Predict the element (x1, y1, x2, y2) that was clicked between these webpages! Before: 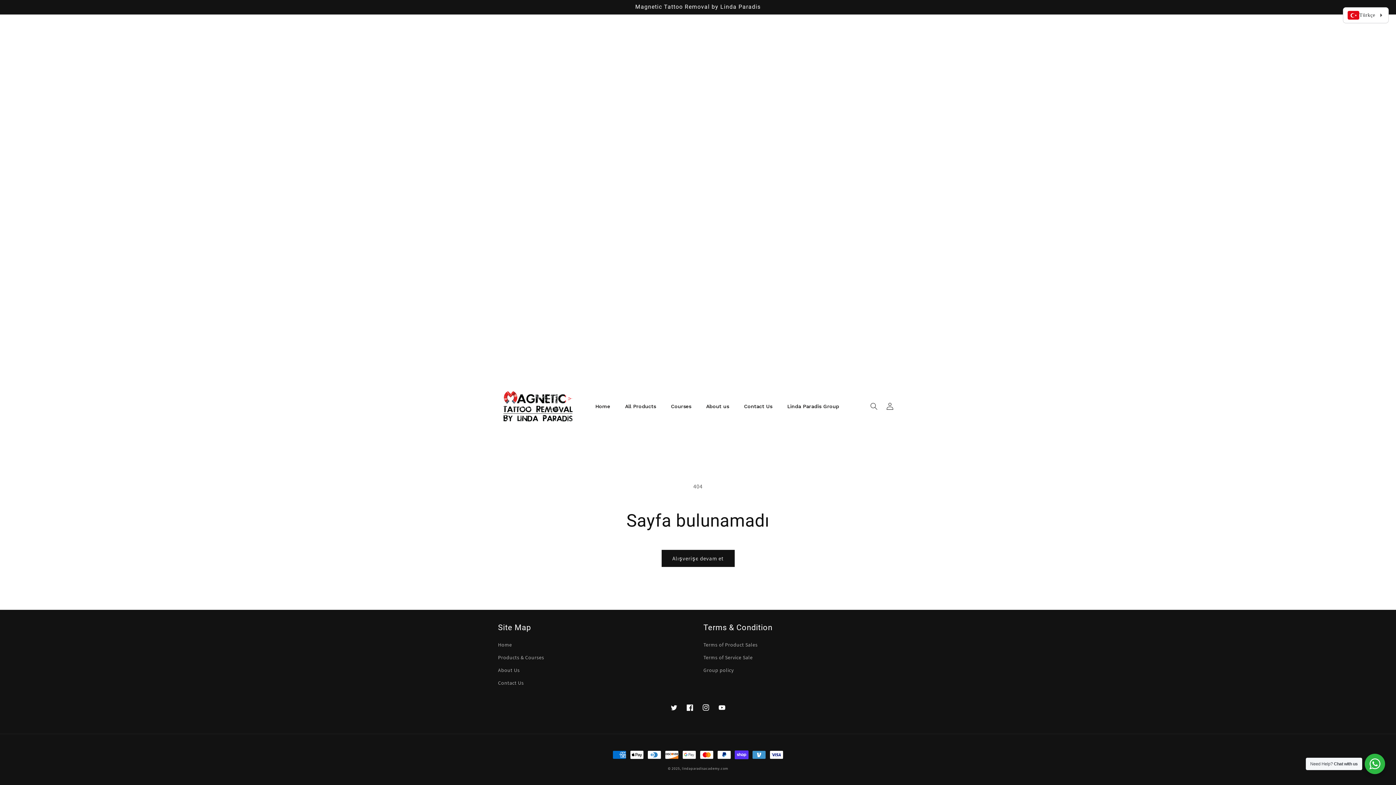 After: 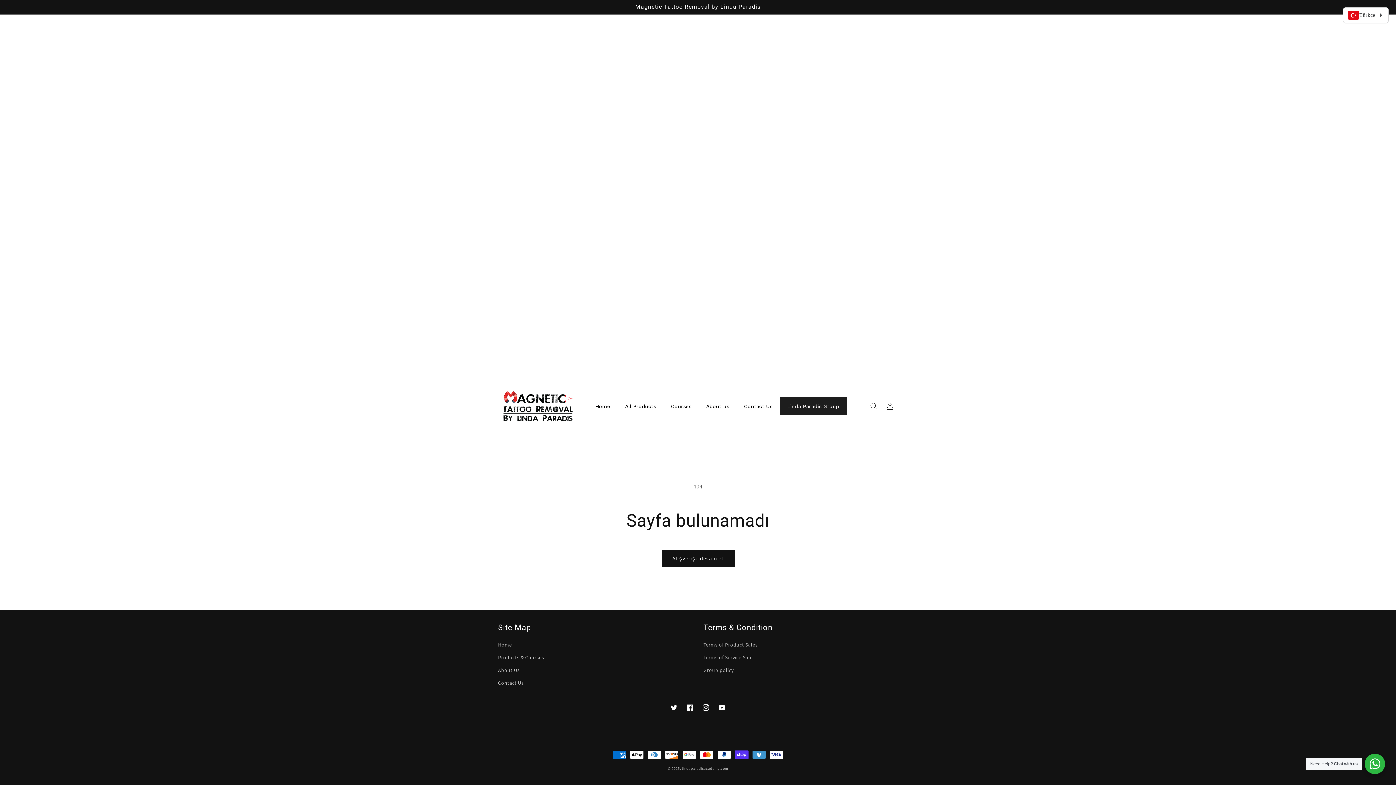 Action: label: Linda Paradis Group bbox: (780, 397, 846, 415)